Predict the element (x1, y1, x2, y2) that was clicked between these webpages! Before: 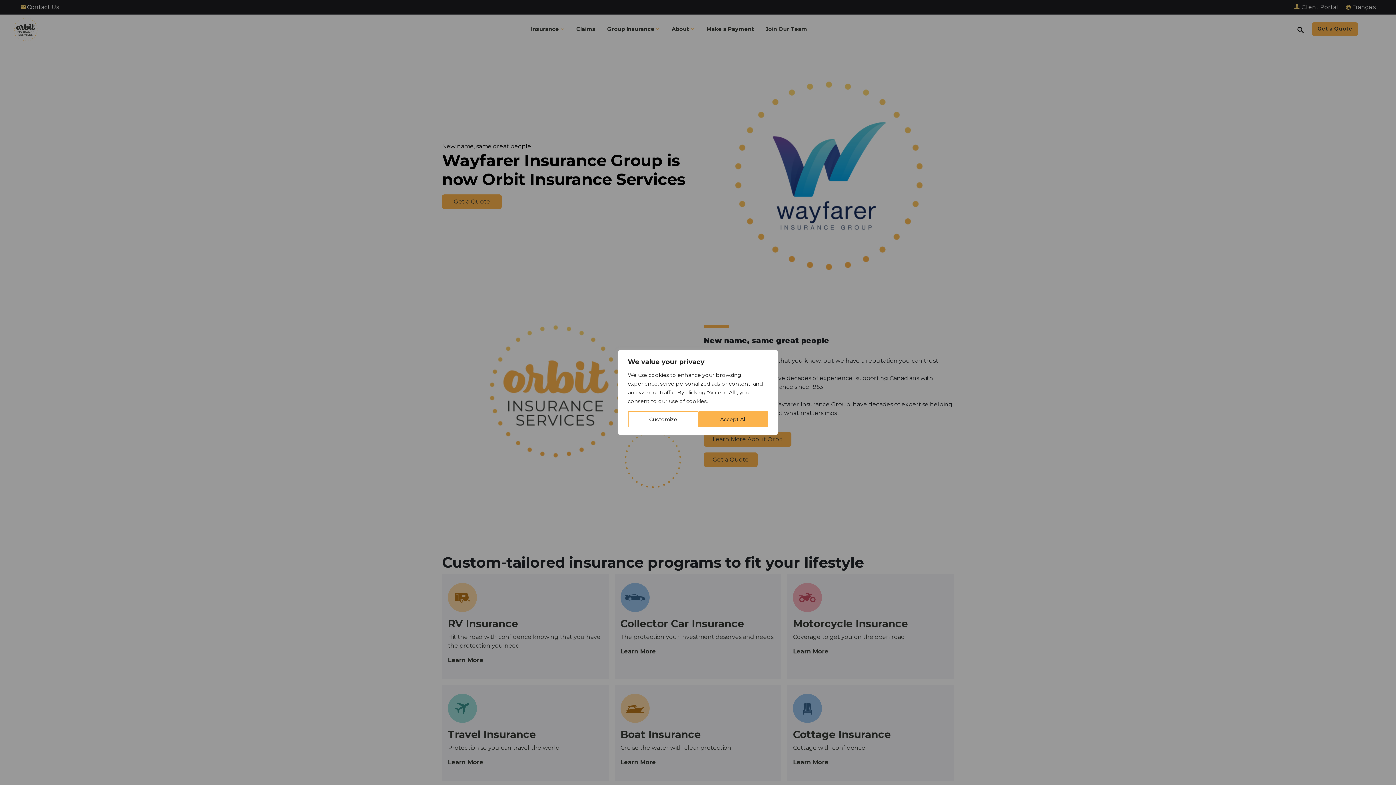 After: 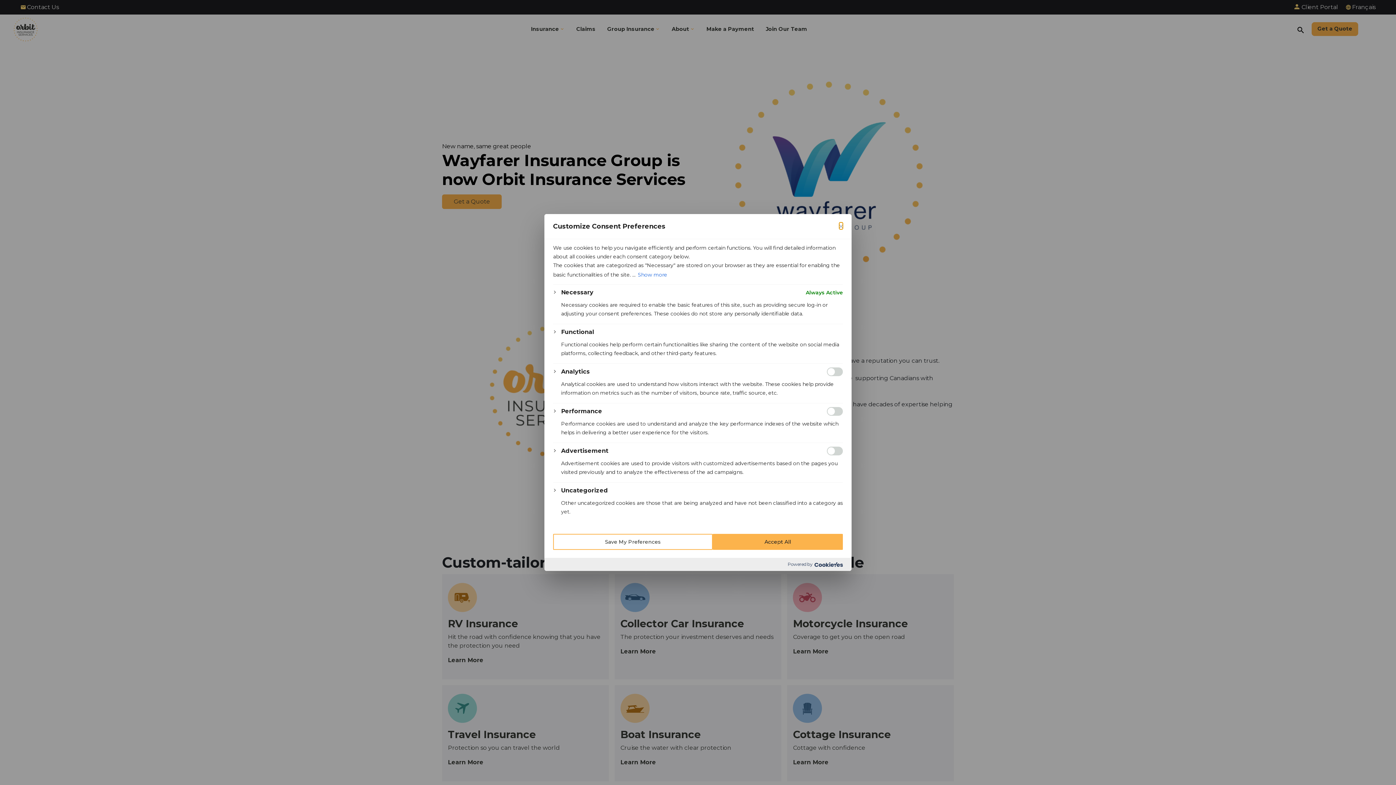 Action: label: Customize bbox: (628, 411, 698, 427)